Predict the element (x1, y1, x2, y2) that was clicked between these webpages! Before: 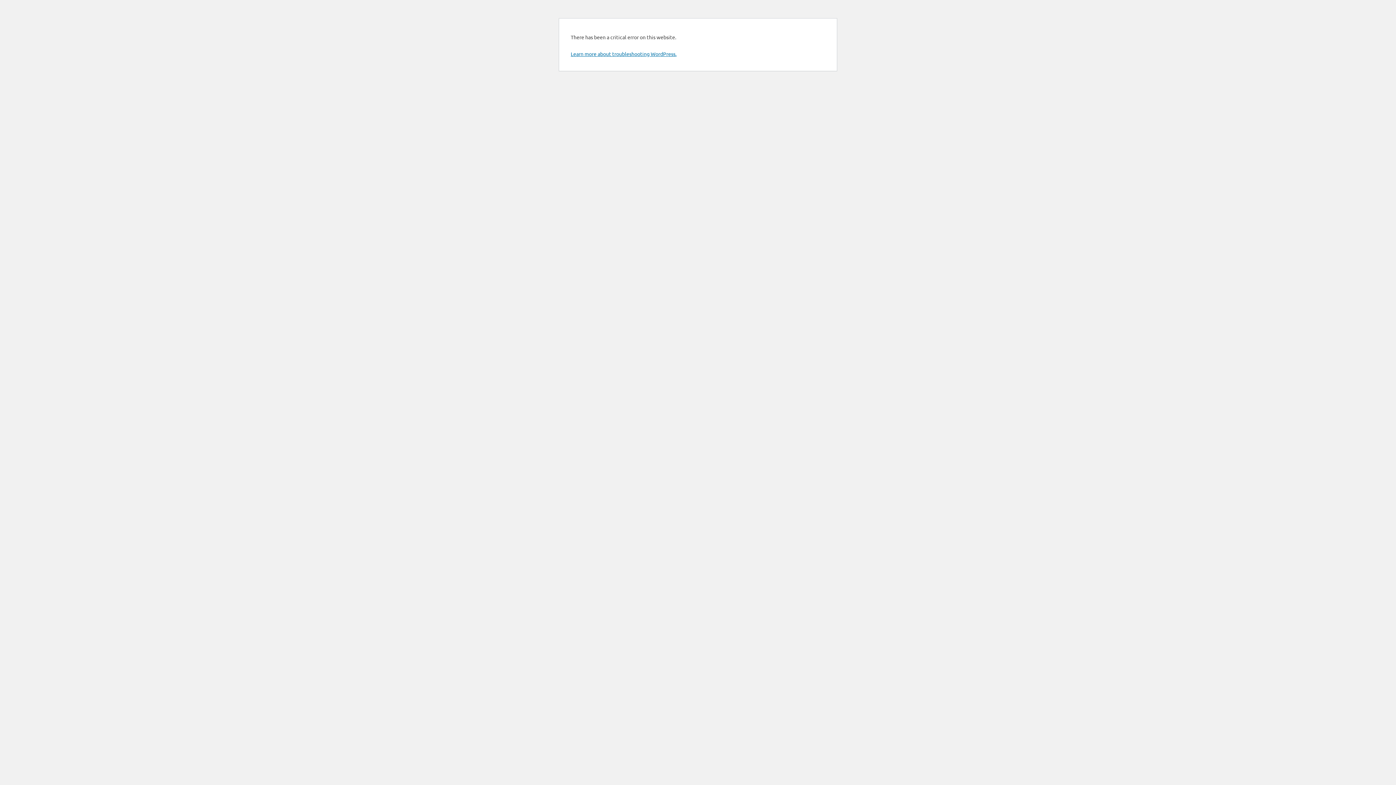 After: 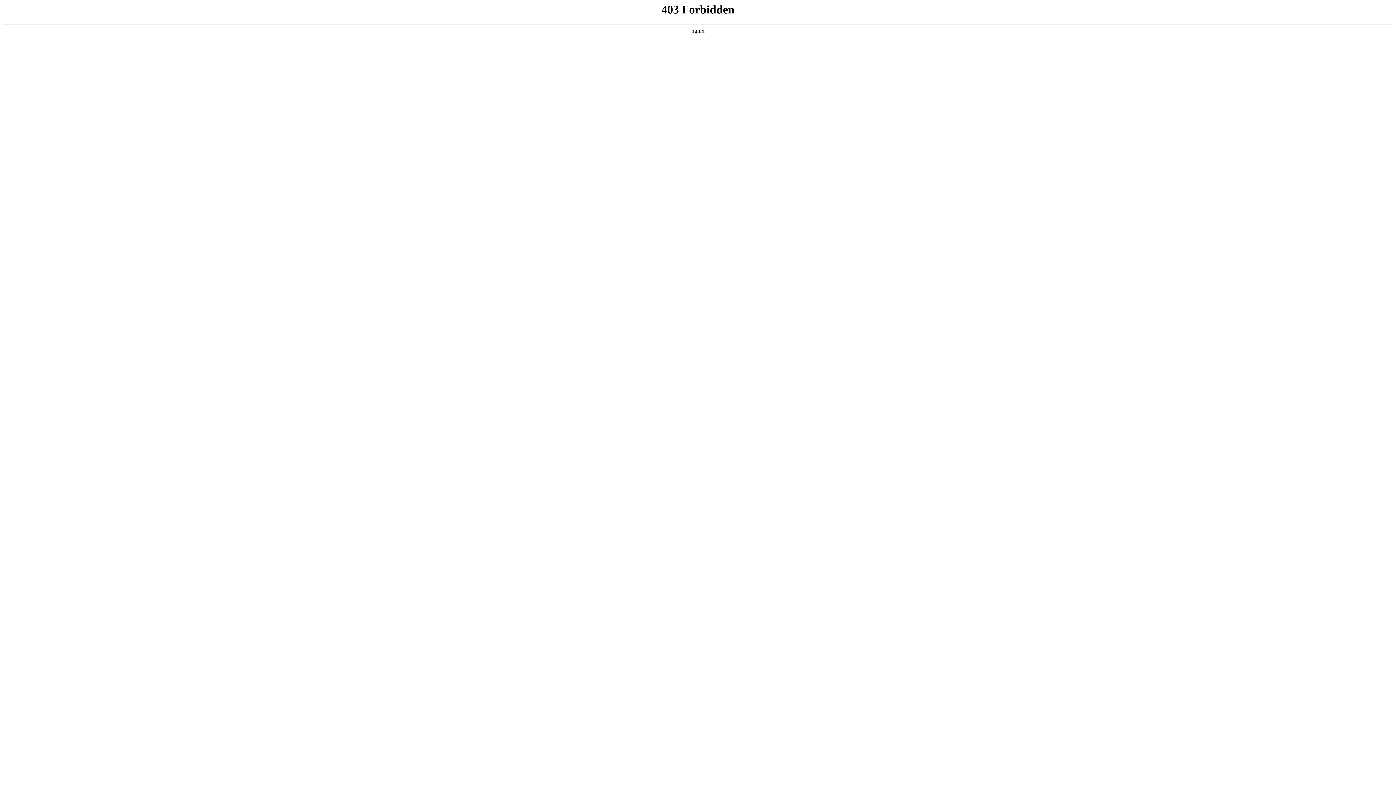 Action: label: Learn more about troubleshooting WordPress. bbox: (570, 50, 676, 57)